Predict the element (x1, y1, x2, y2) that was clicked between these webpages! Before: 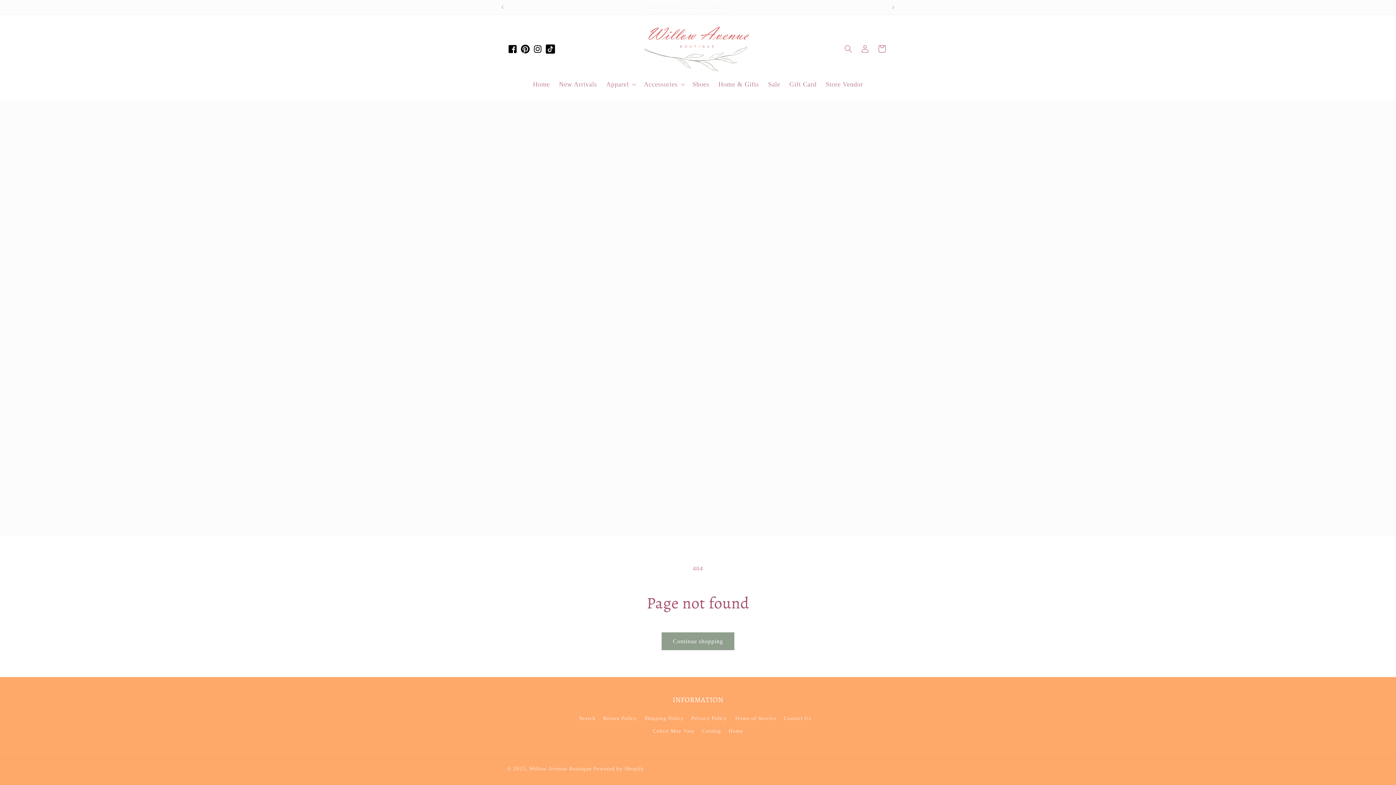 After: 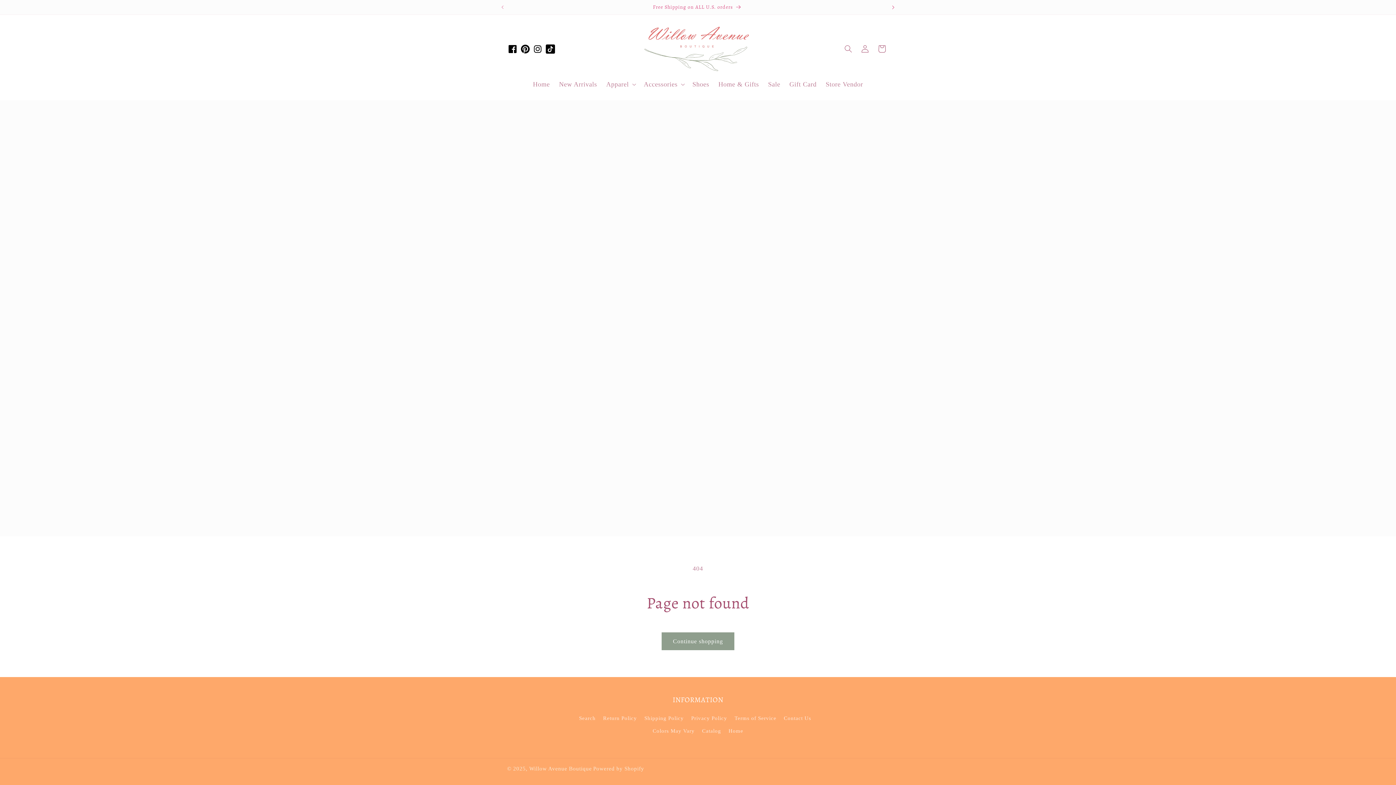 Action: bbox: (885, 0, 901, 14) label: Next announcement